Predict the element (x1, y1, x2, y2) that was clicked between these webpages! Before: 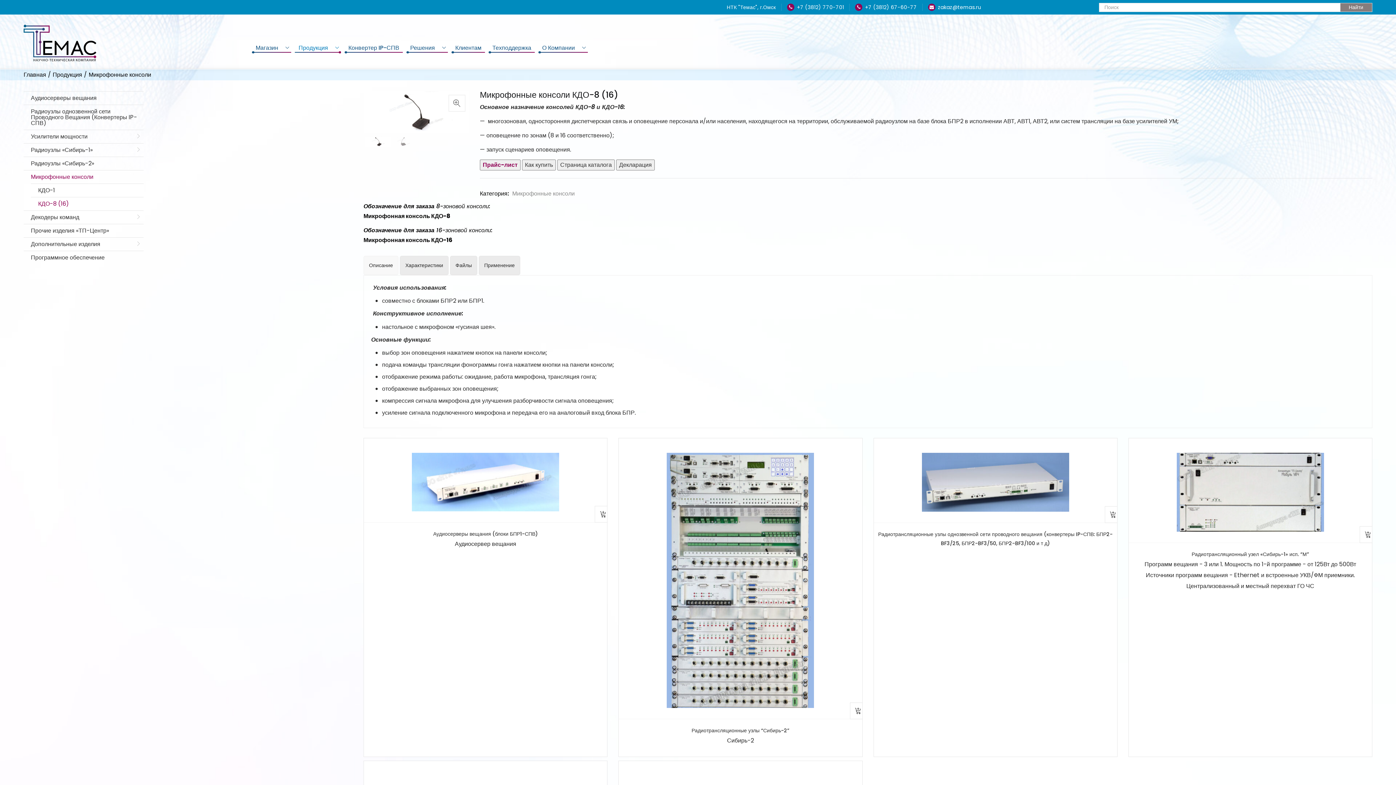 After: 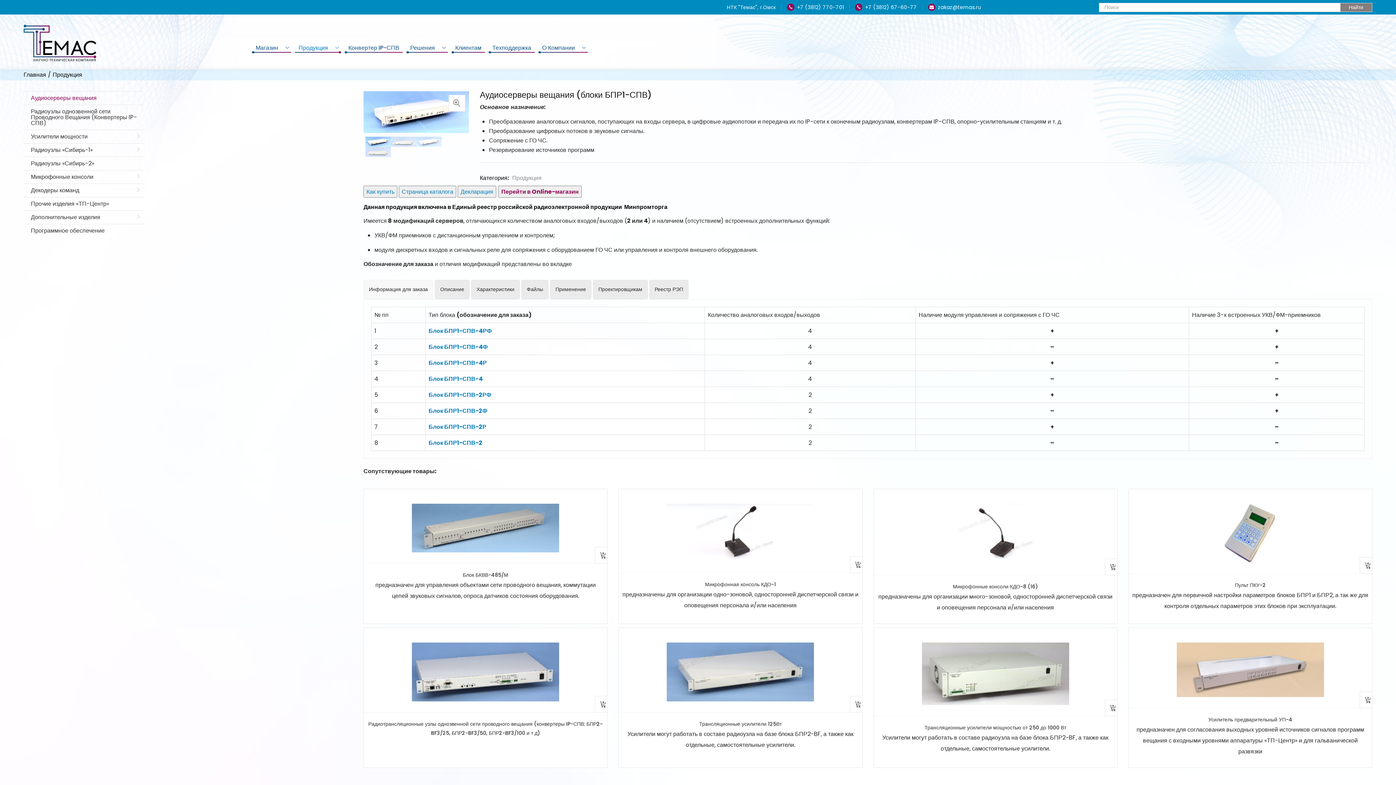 Action: bbox: (595, 506, 611, 522)